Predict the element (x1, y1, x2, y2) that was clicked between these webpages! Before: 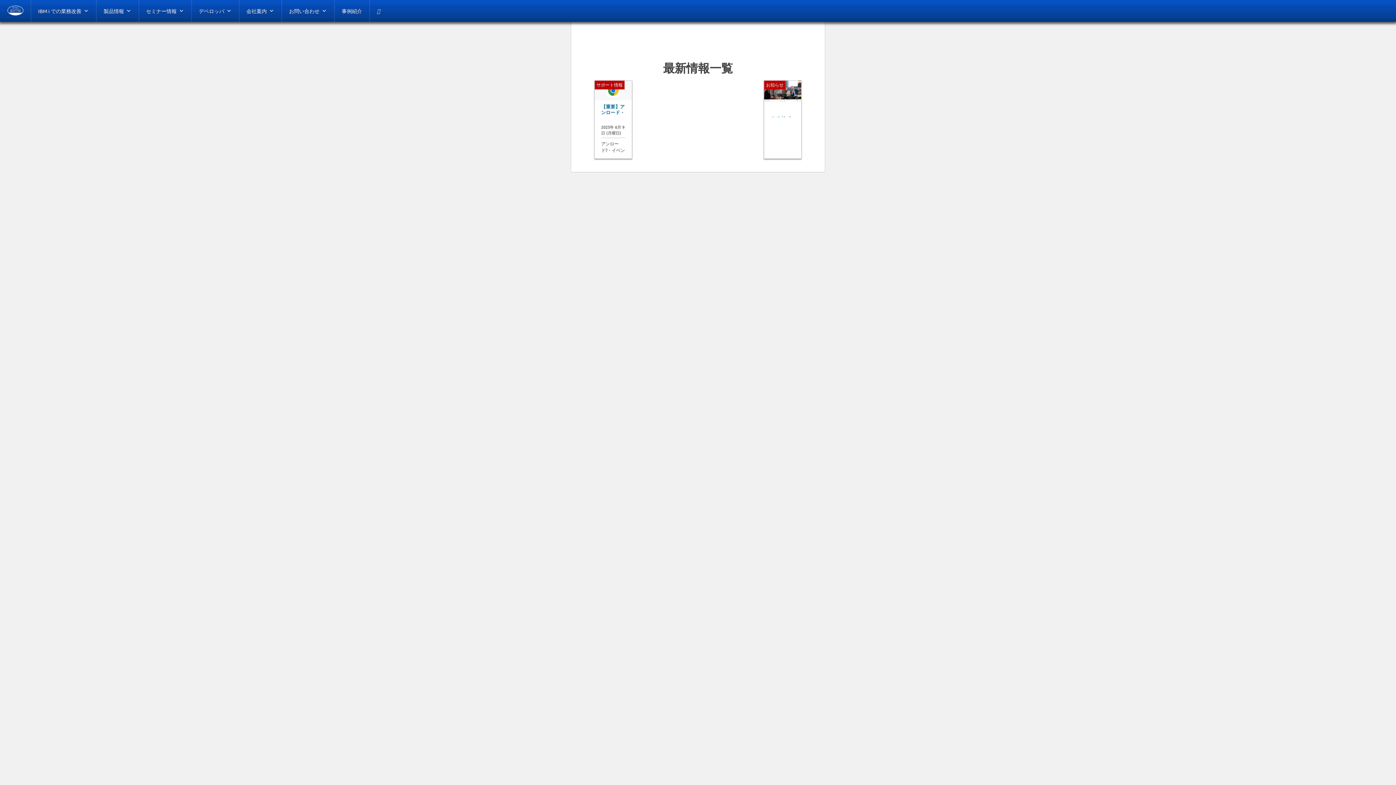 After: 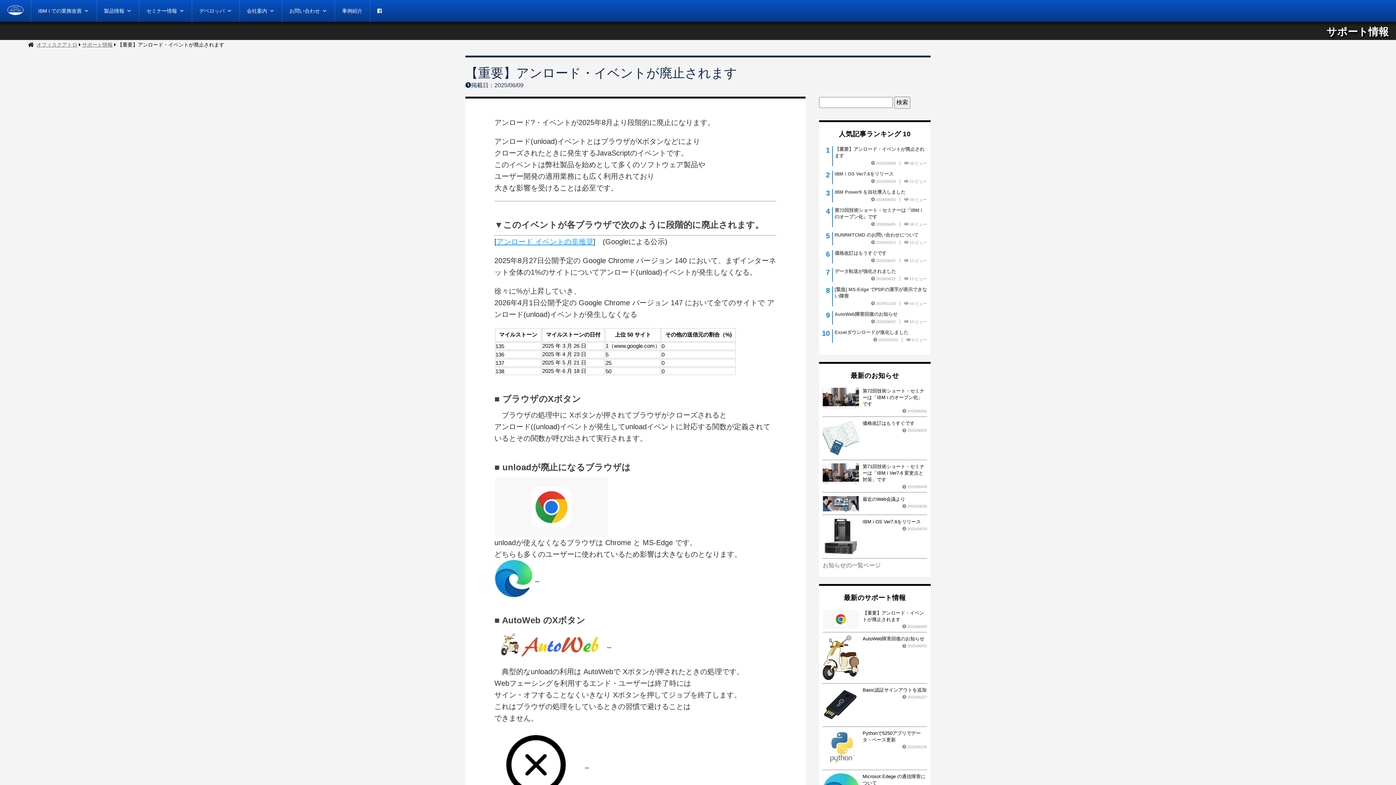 Action: bbox: (594, 94, 631, 101)